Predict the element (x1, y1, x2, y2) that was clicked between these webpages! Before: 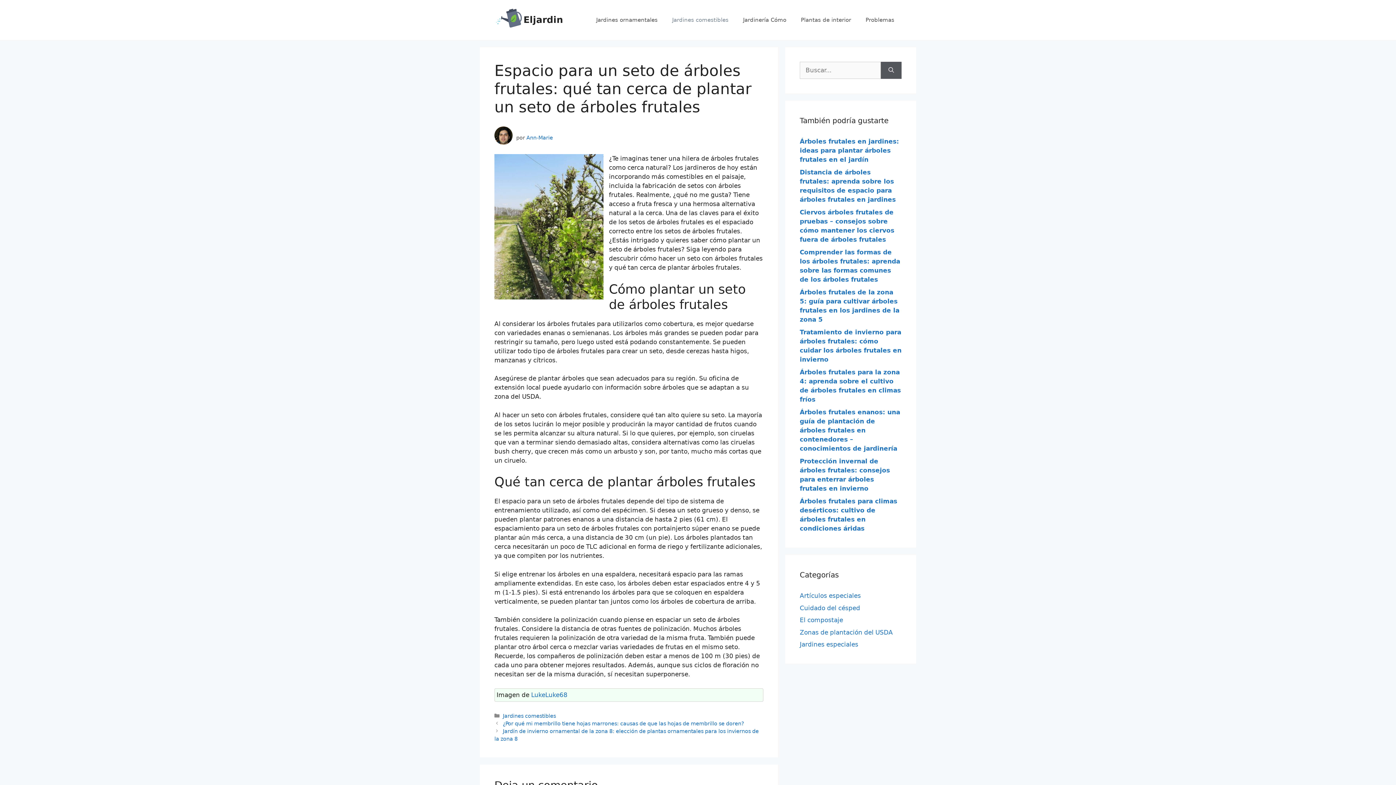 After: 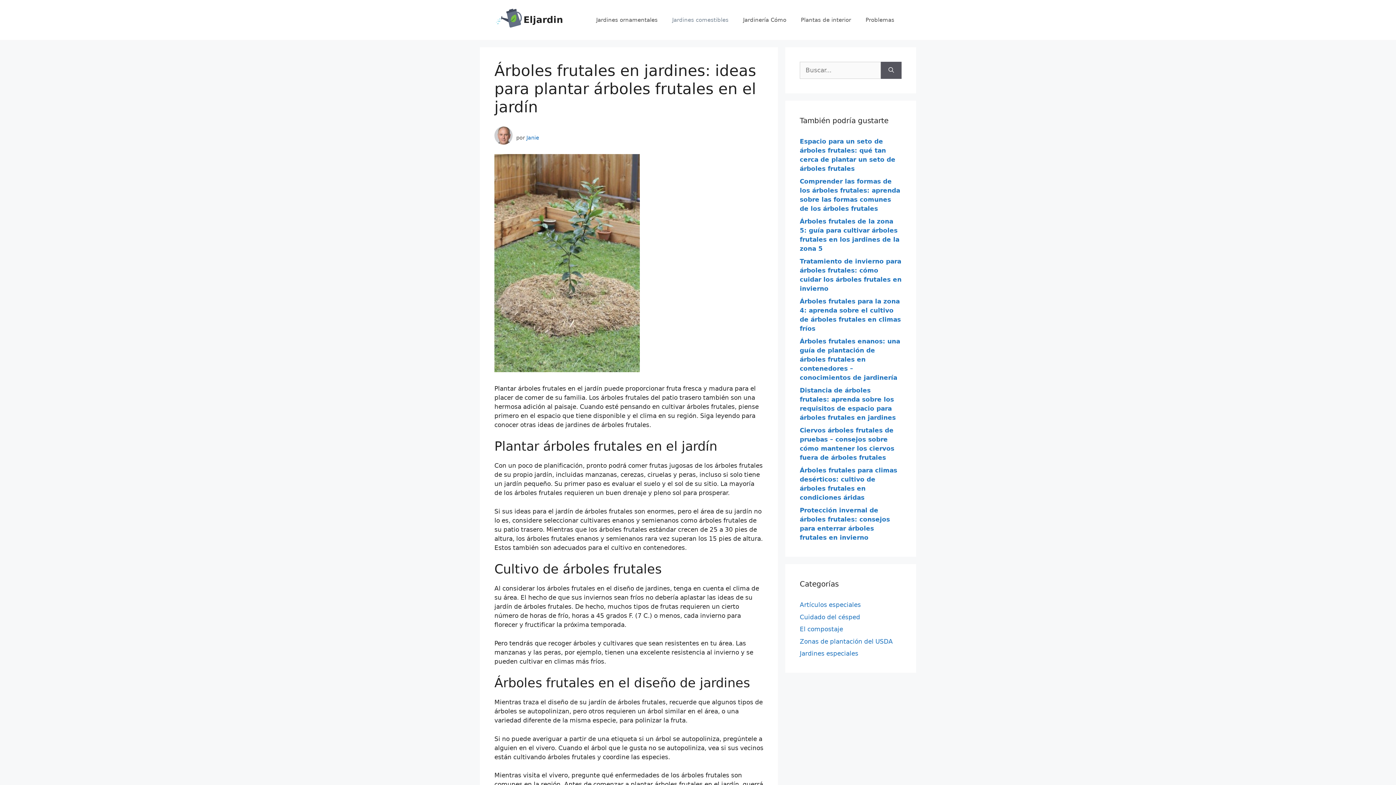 Action: bbox: (800, 137, 899, 163) label: Árboles frutales en jardines: ideas para plantar árboles frutales en el jardín